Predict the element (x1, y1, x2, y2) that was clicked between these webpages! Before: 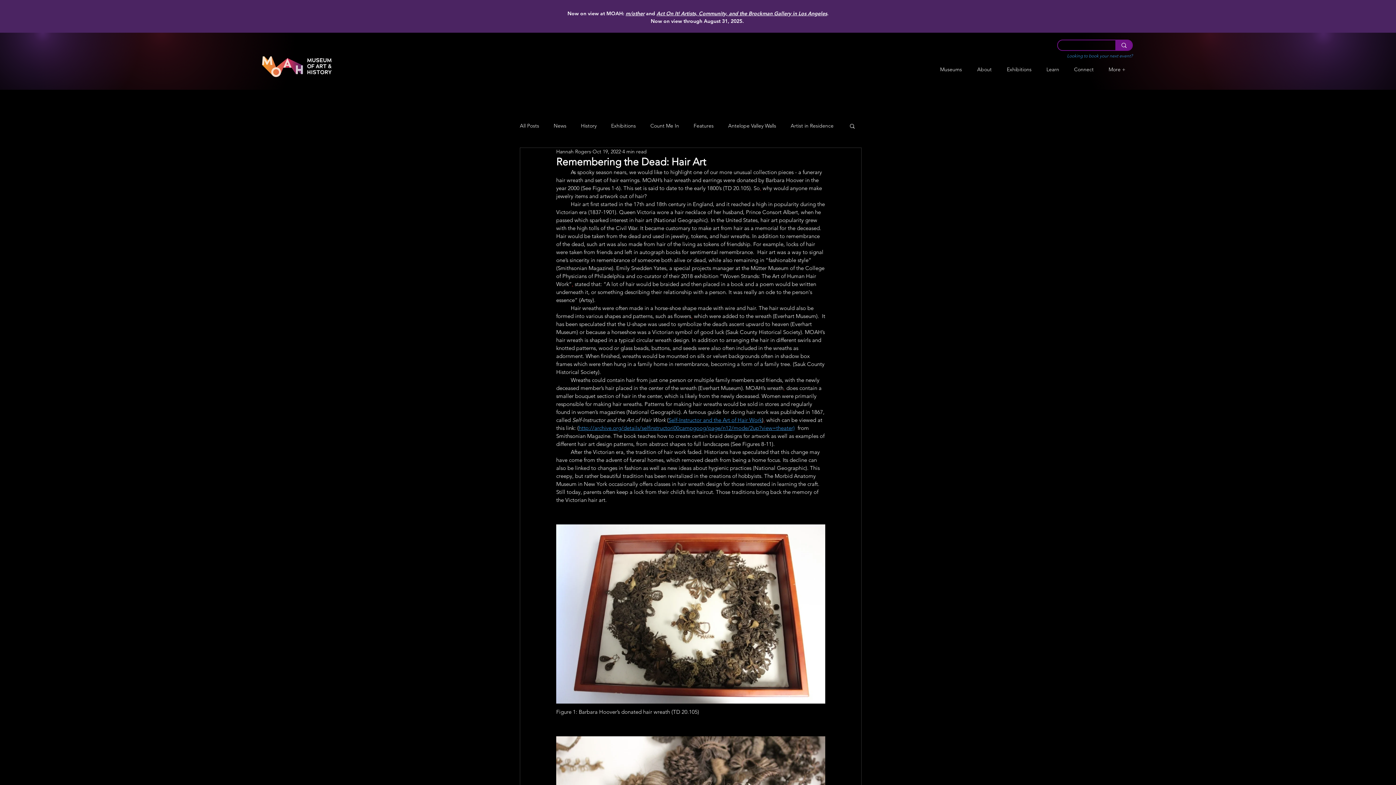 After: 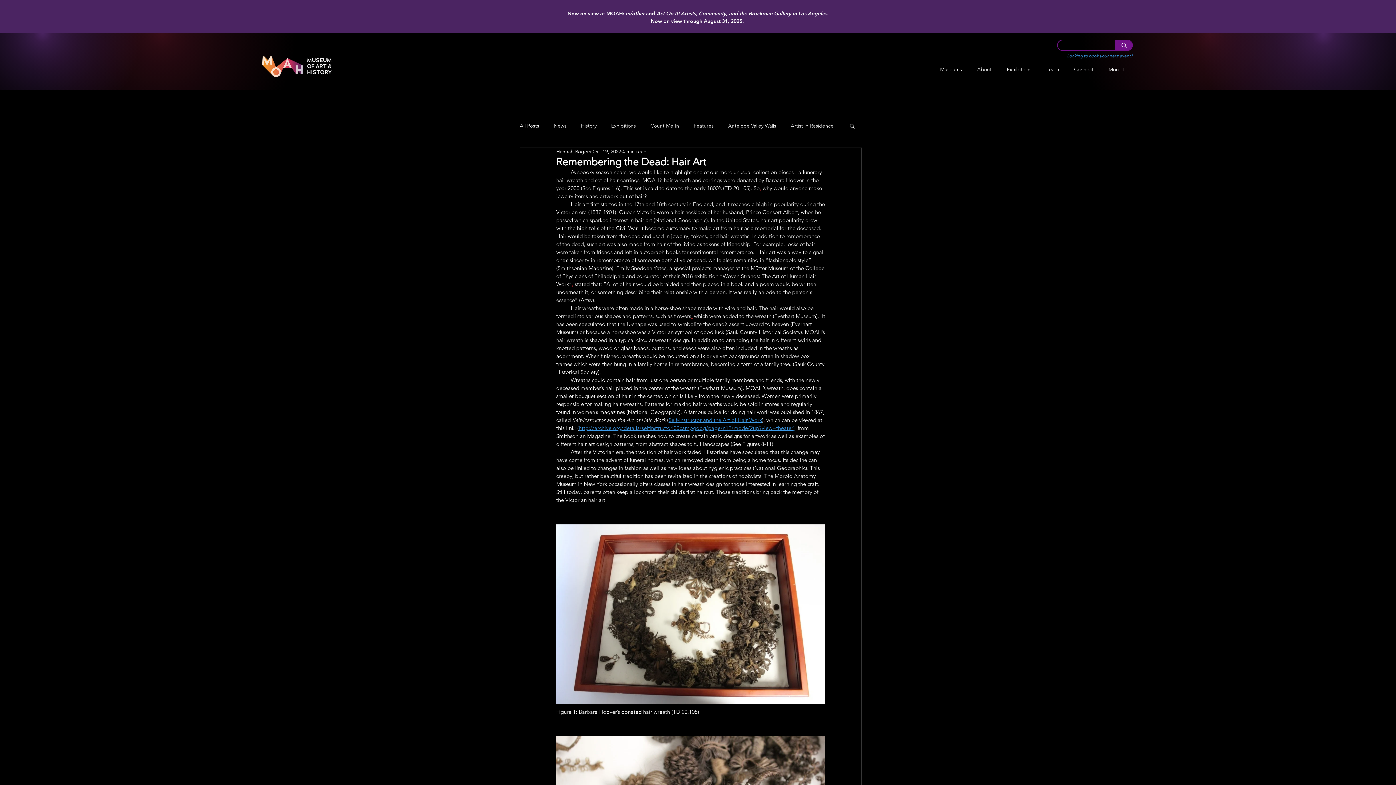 Action: bbox: (999, 62, 1039, 77) label: Exhibitions